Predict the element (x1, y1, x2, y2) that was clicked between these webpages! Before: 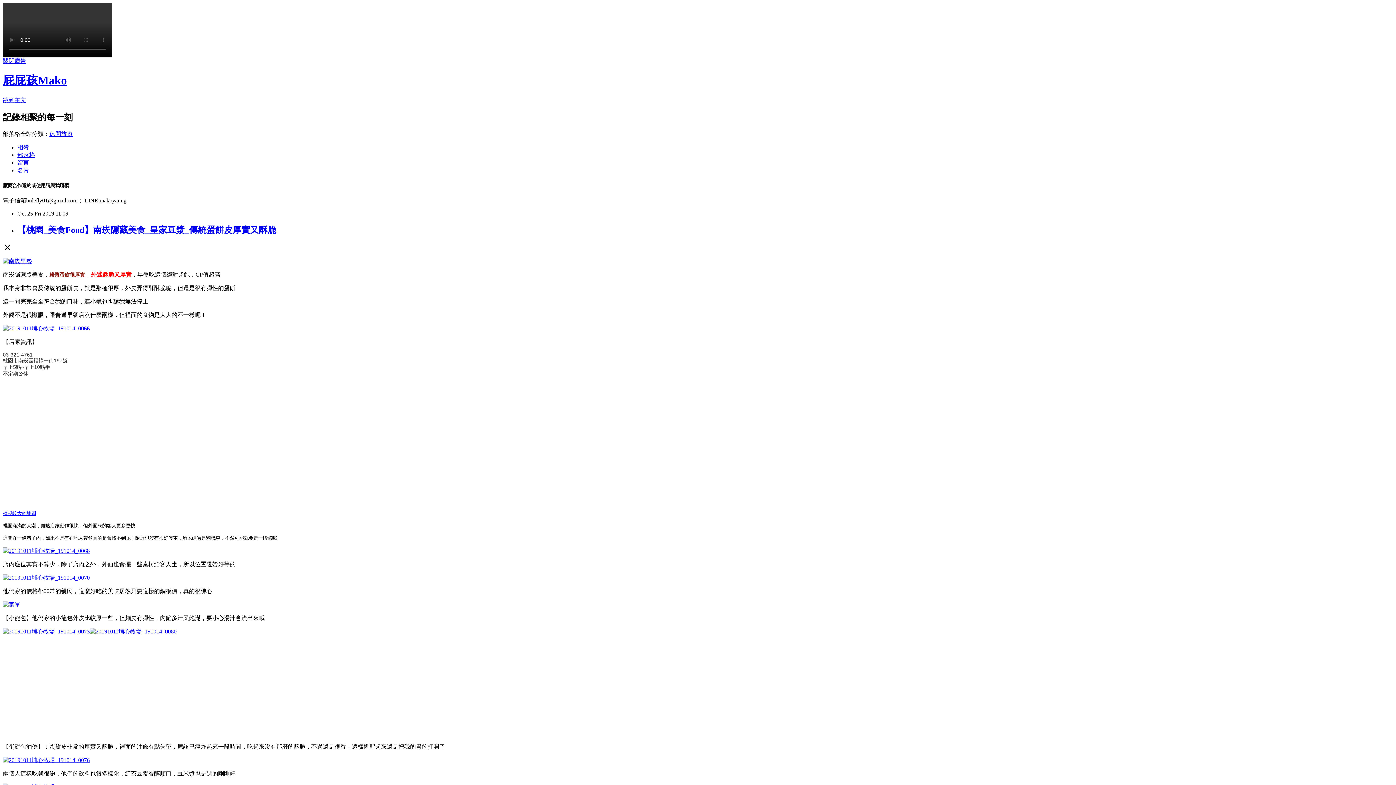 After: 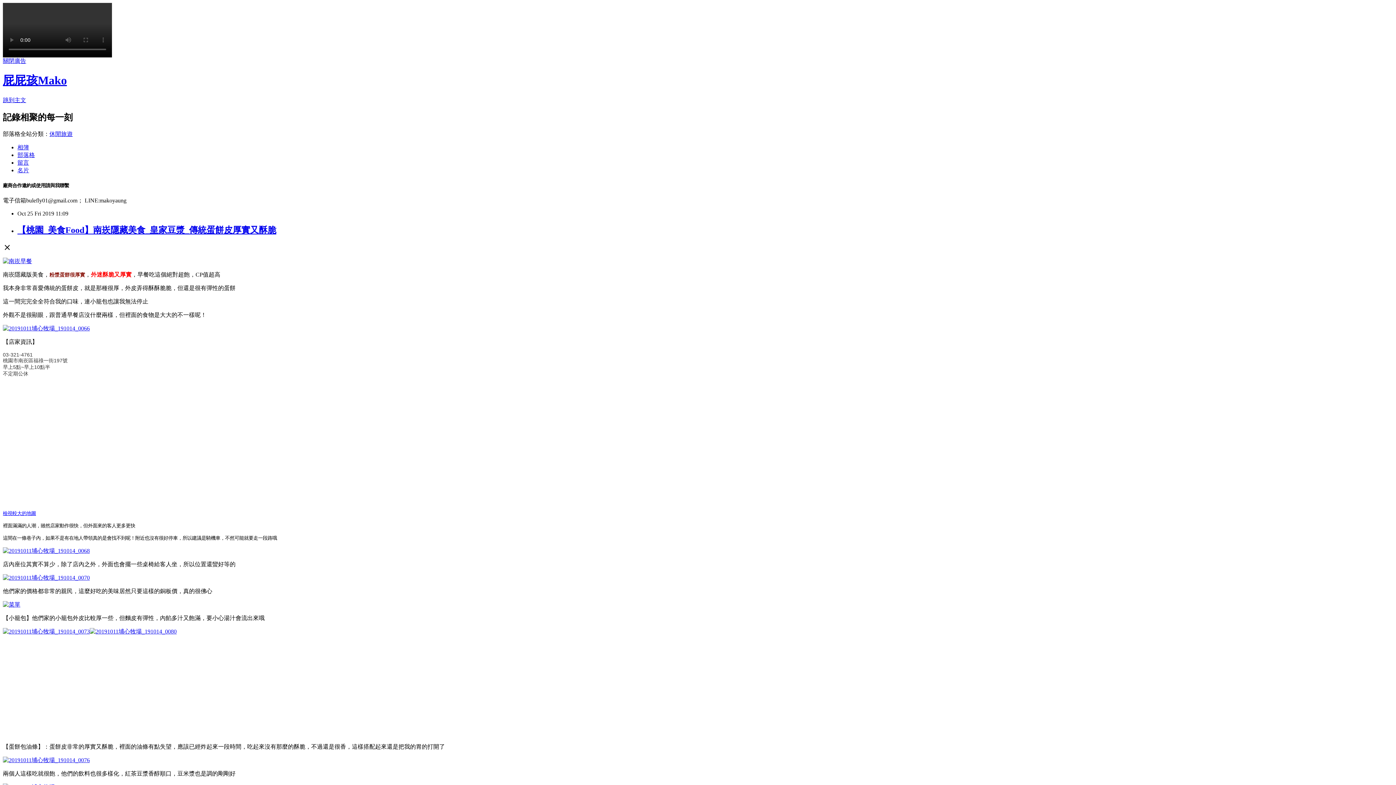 Action: bbox: (49, 130, 72, 136) label: 休閒旅遊